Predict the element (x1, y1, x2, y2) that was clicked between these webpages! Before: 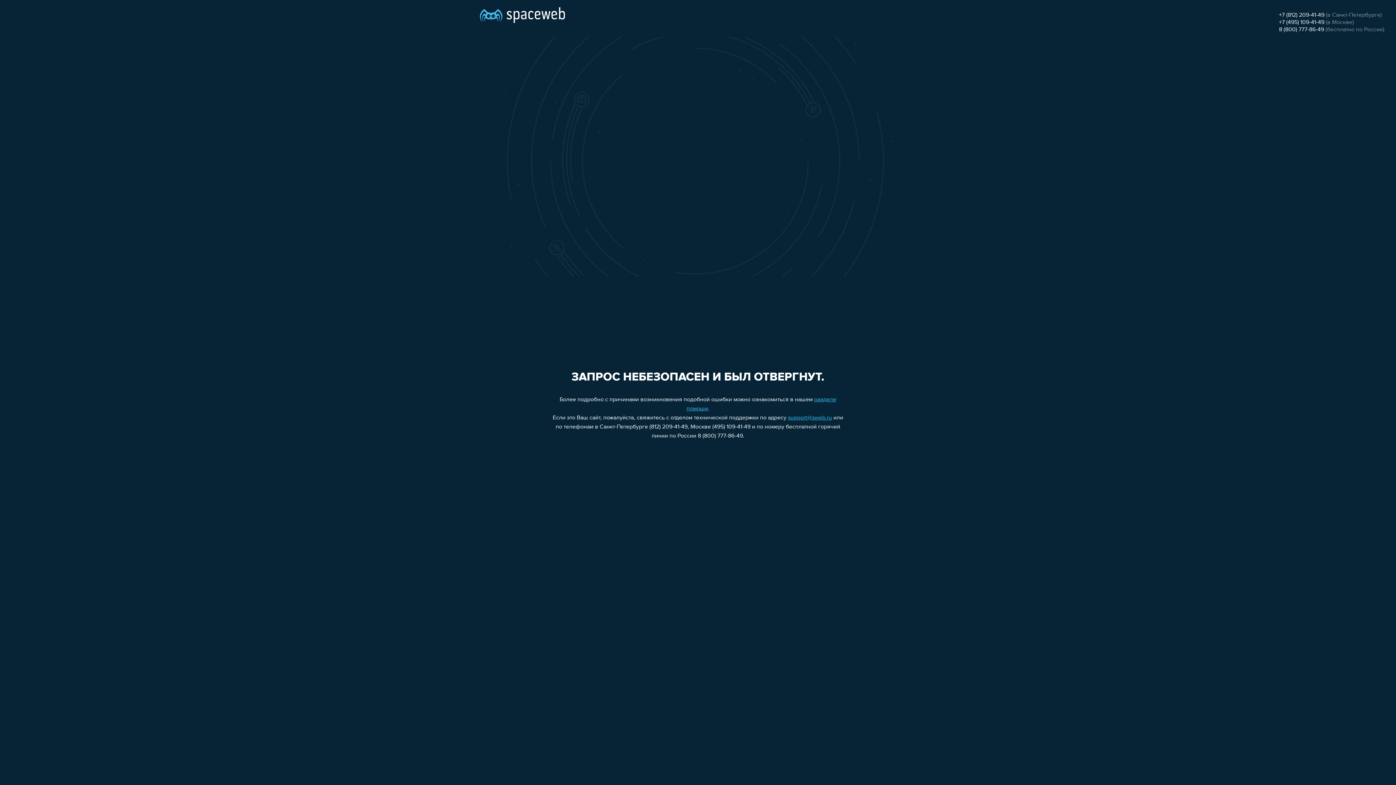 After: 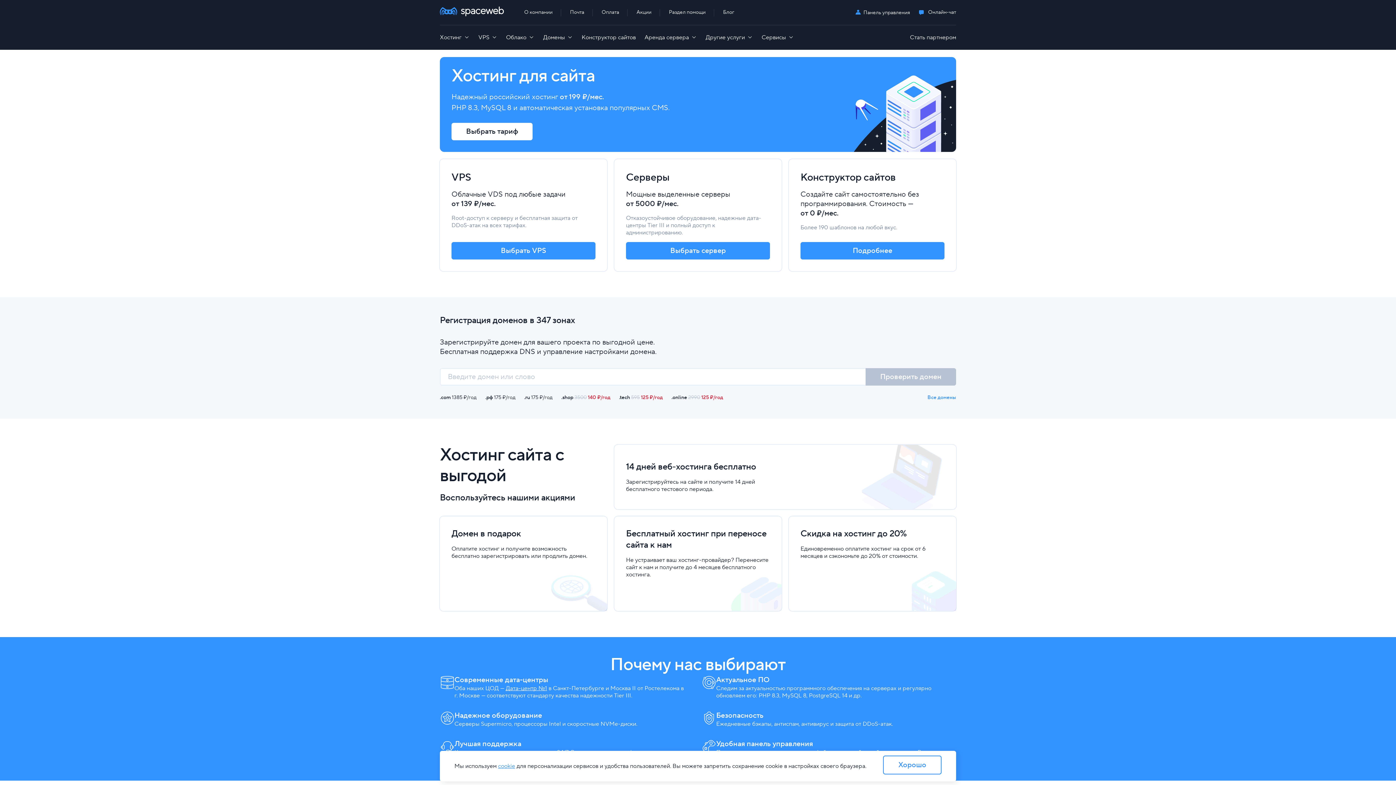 Action: bbox: (480, 0, 565, 25)